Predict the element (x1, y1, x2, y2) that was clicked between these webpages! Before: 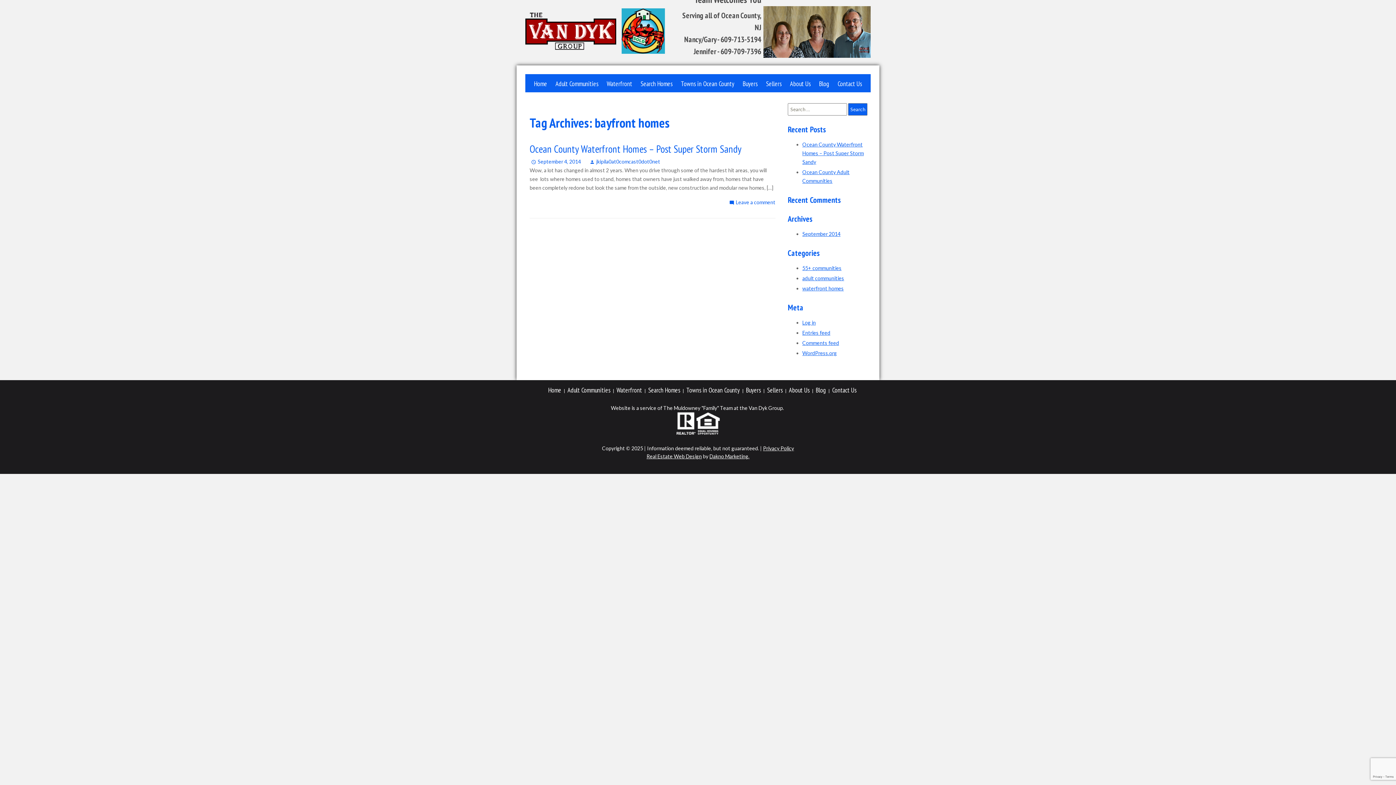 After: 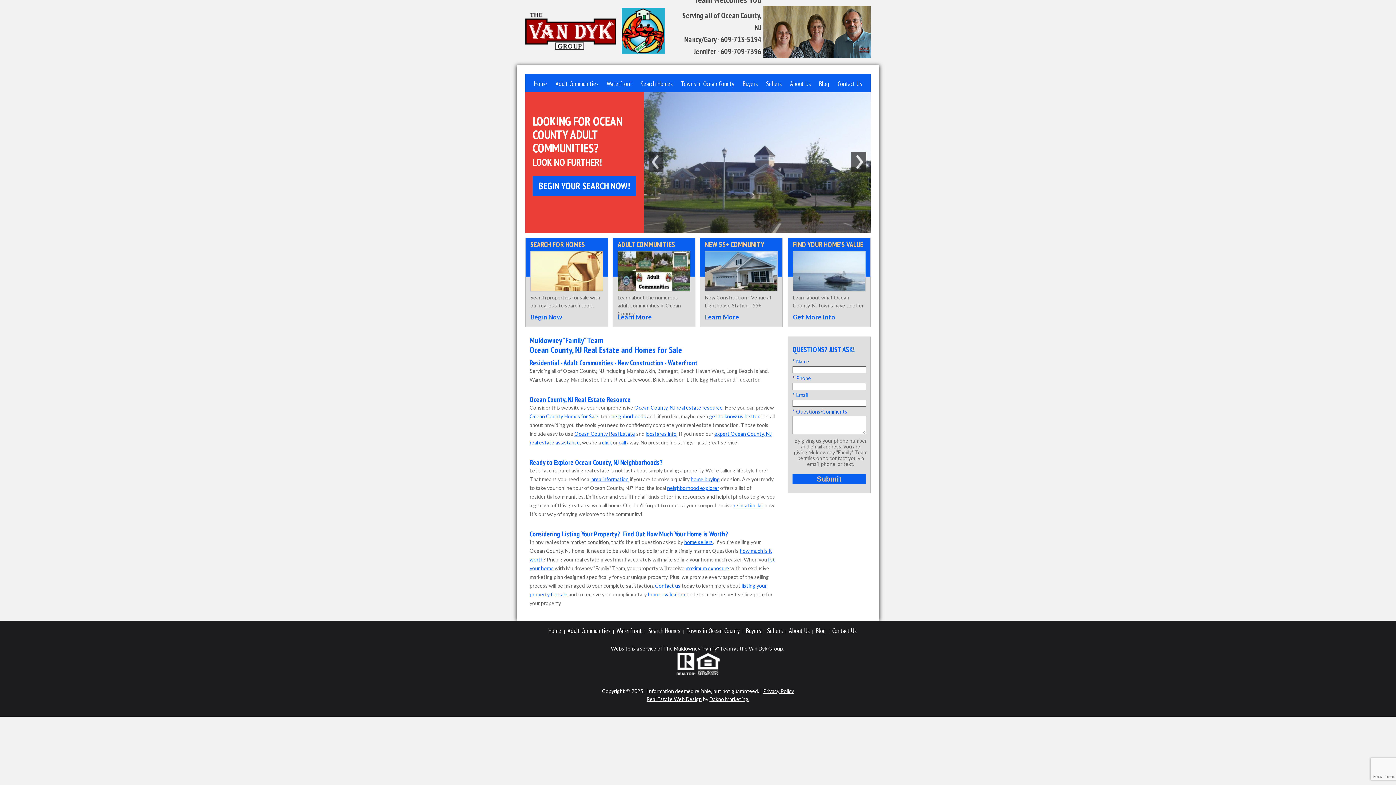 Action: bbox: (548, 386, 561, 394) label: Home